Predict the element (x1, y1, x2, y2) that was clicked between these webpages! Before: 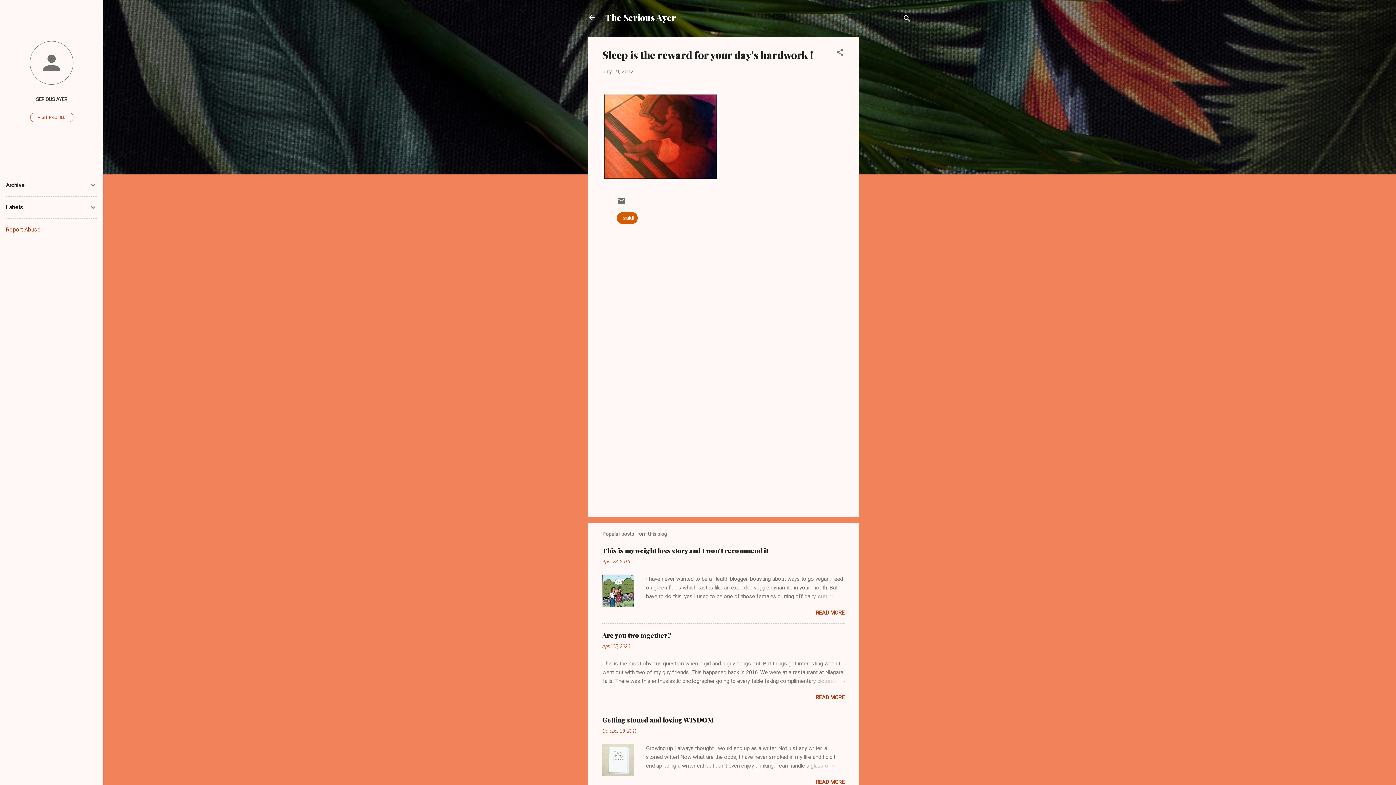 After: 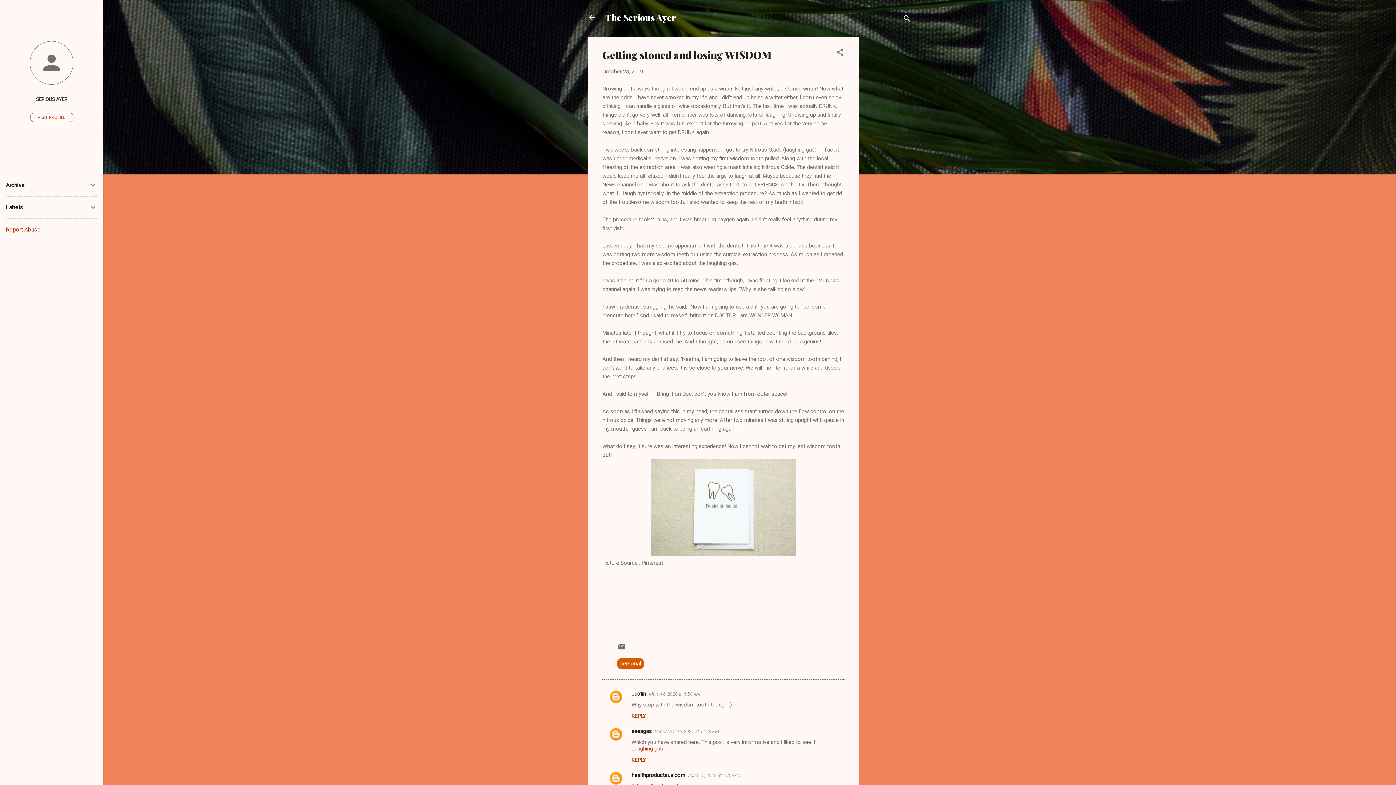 Action: bbox: (602, 728, 637, 734) label: October 28, 2019